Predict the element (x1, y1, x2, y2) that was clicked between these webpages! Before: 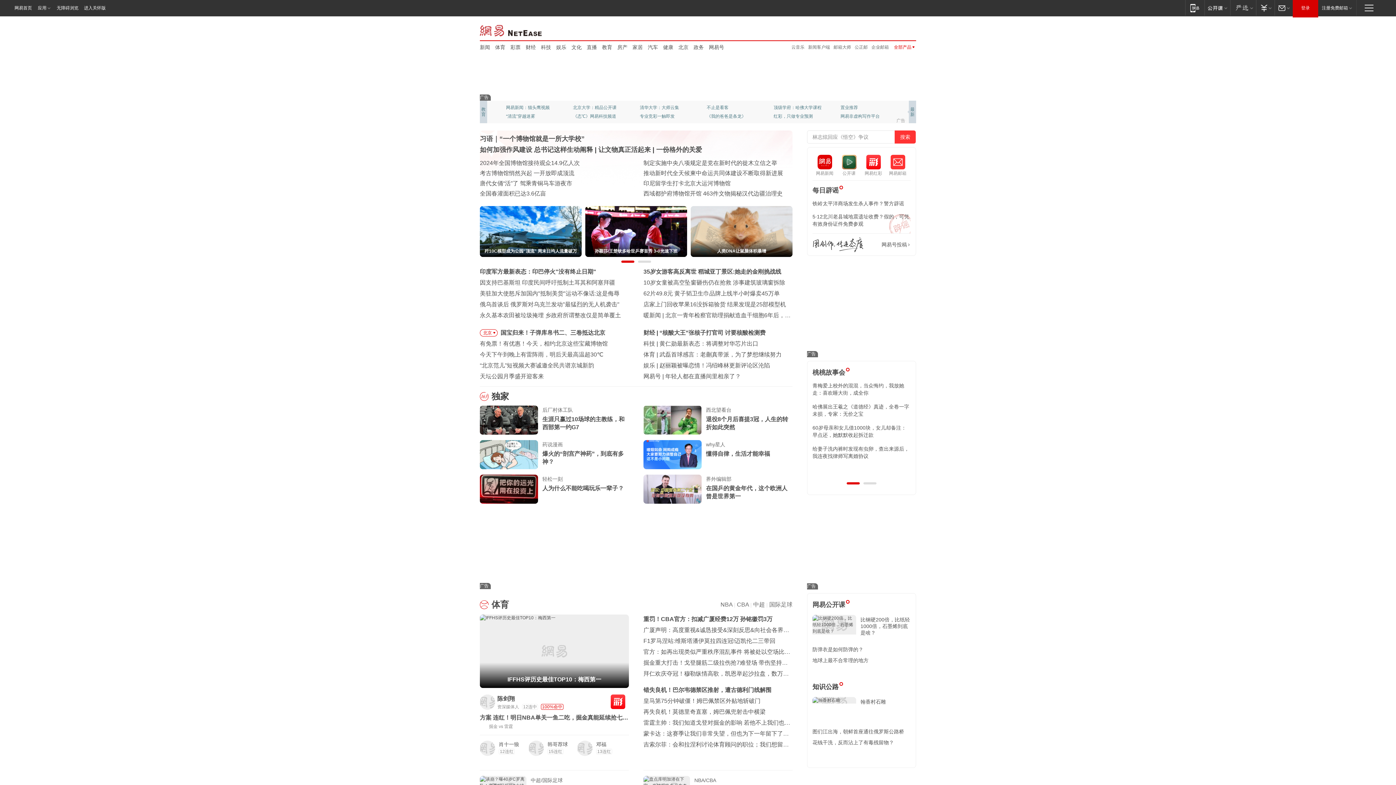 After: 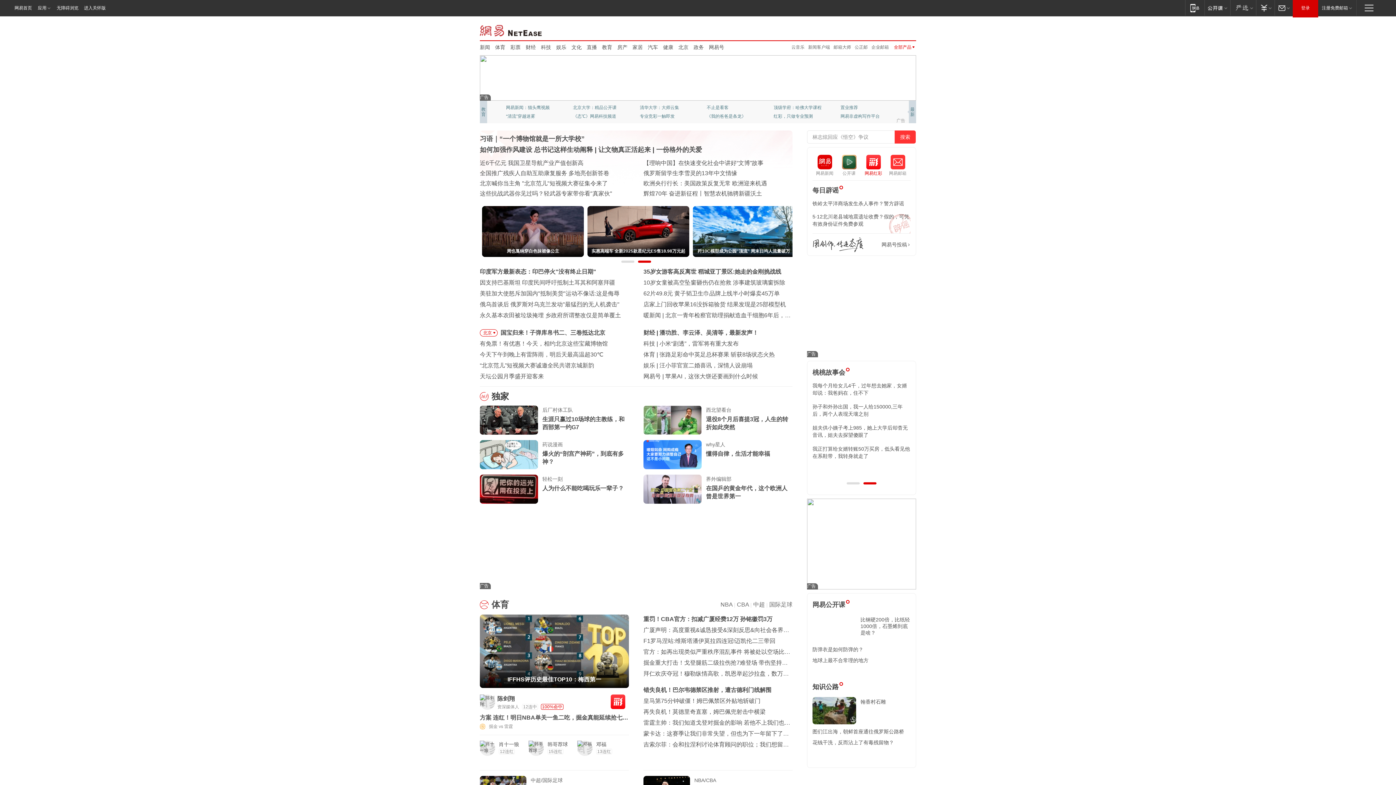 Action: bbox: (861, 154, 885, 176) label: 网易红彩
网易红彩